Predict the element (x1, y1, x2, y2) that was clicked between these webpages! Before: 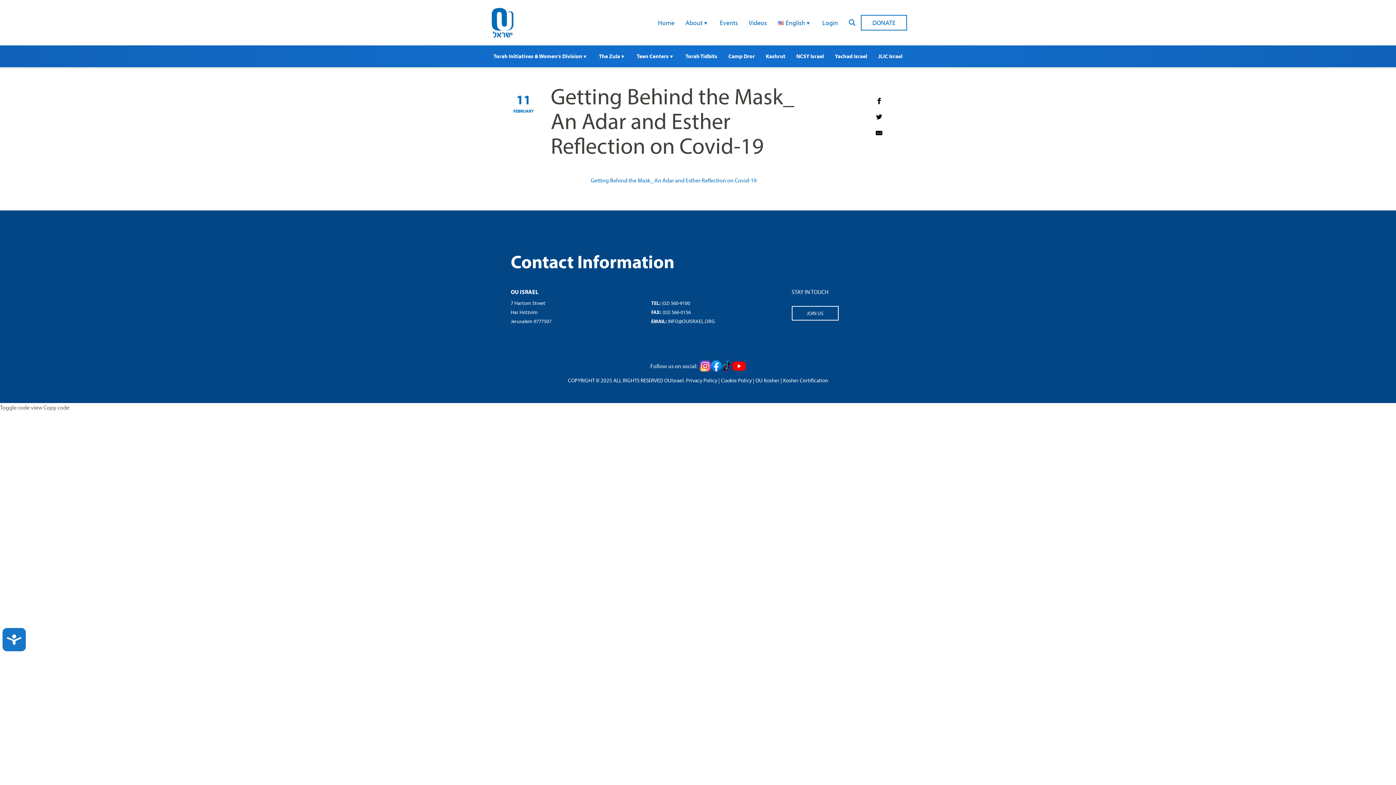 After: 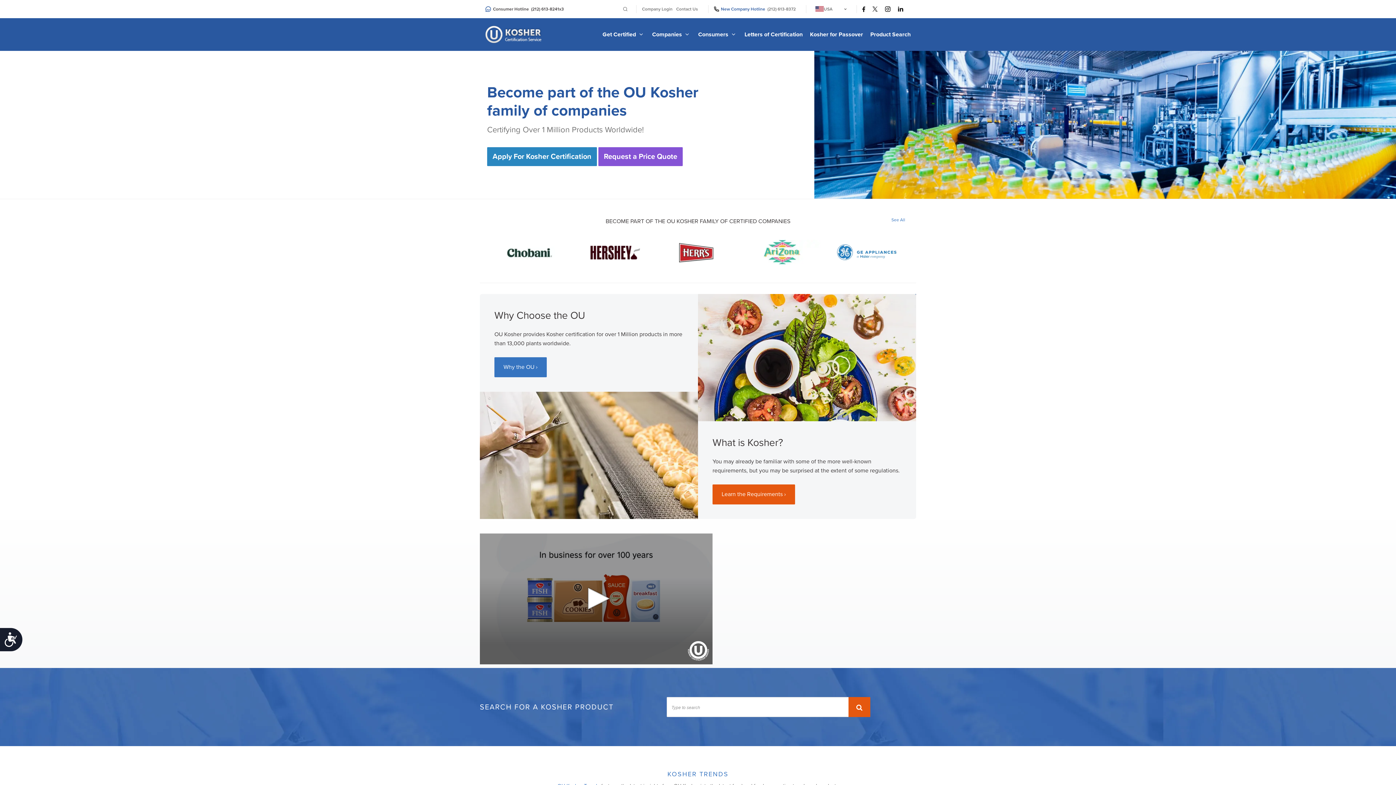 Action: bbox: (755, 377, 779, 384) label: OU Kosher